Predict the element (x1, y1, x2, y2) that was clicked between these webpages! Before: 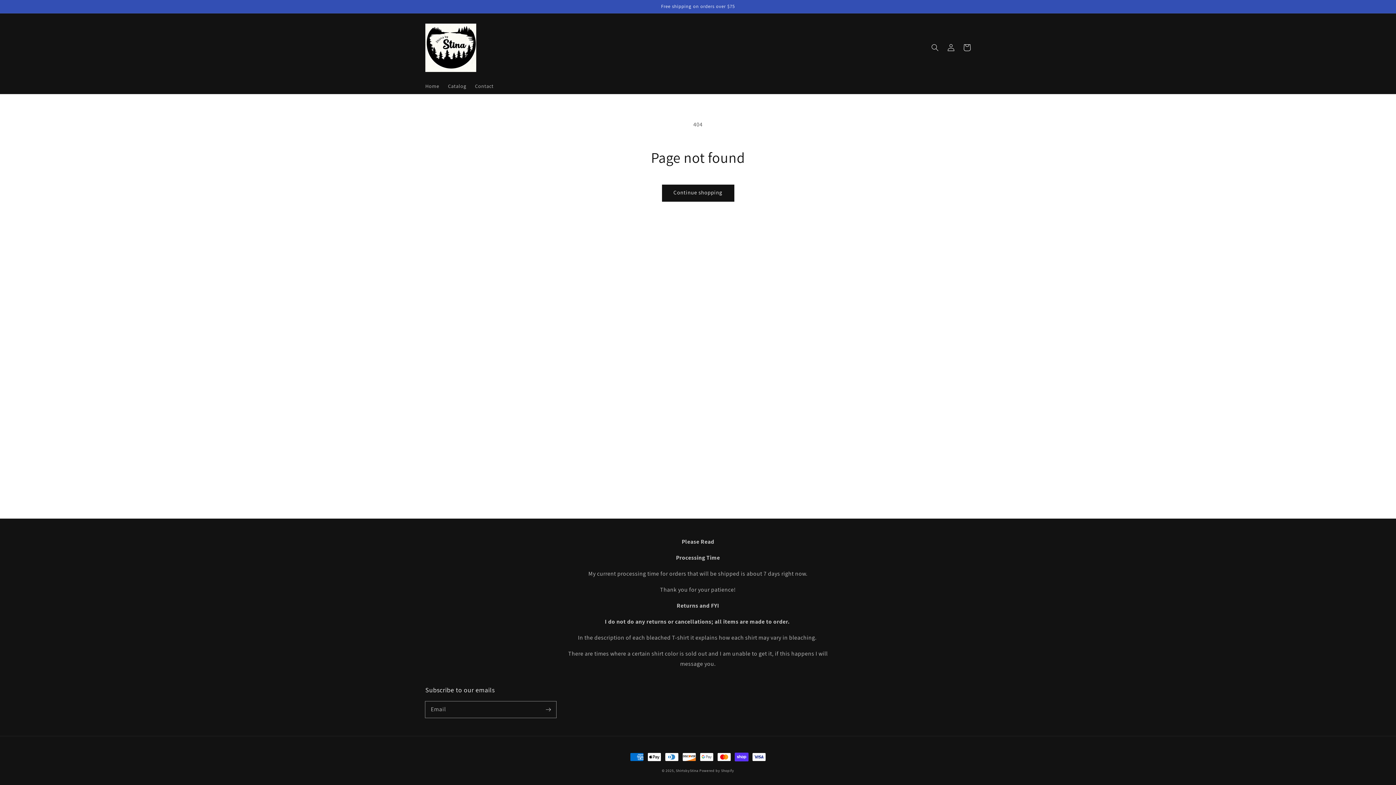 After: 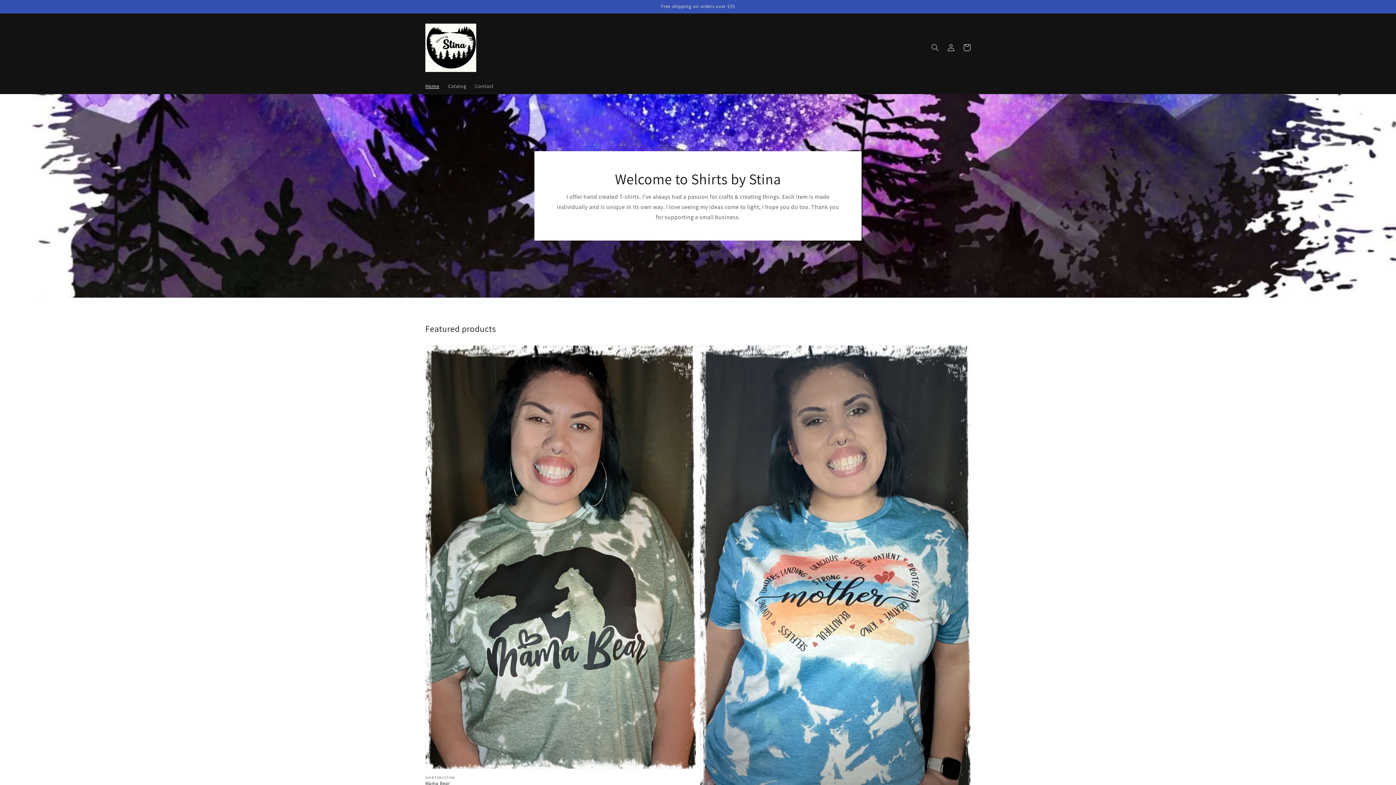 Action: label: ShirtsbyStina bbox: (676, 768, 698, 773)